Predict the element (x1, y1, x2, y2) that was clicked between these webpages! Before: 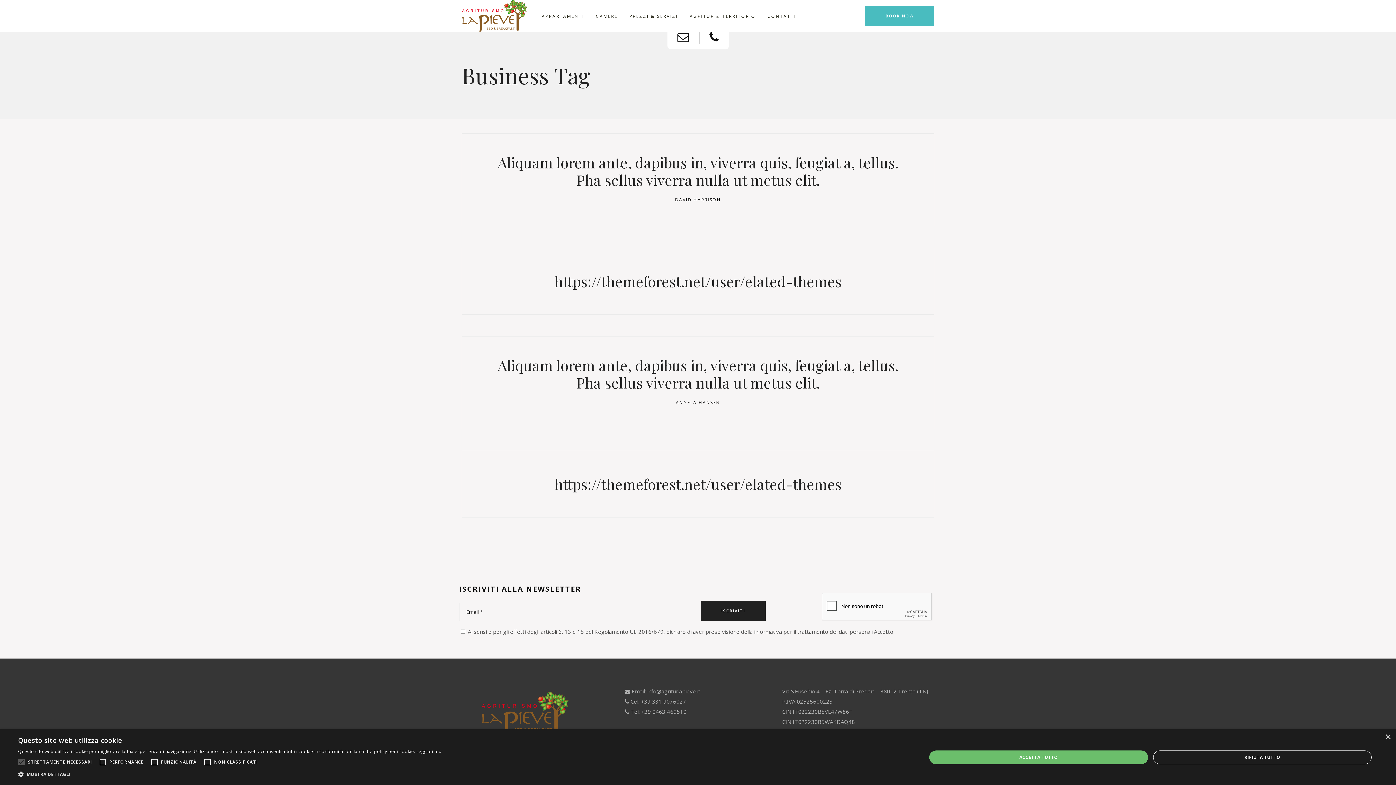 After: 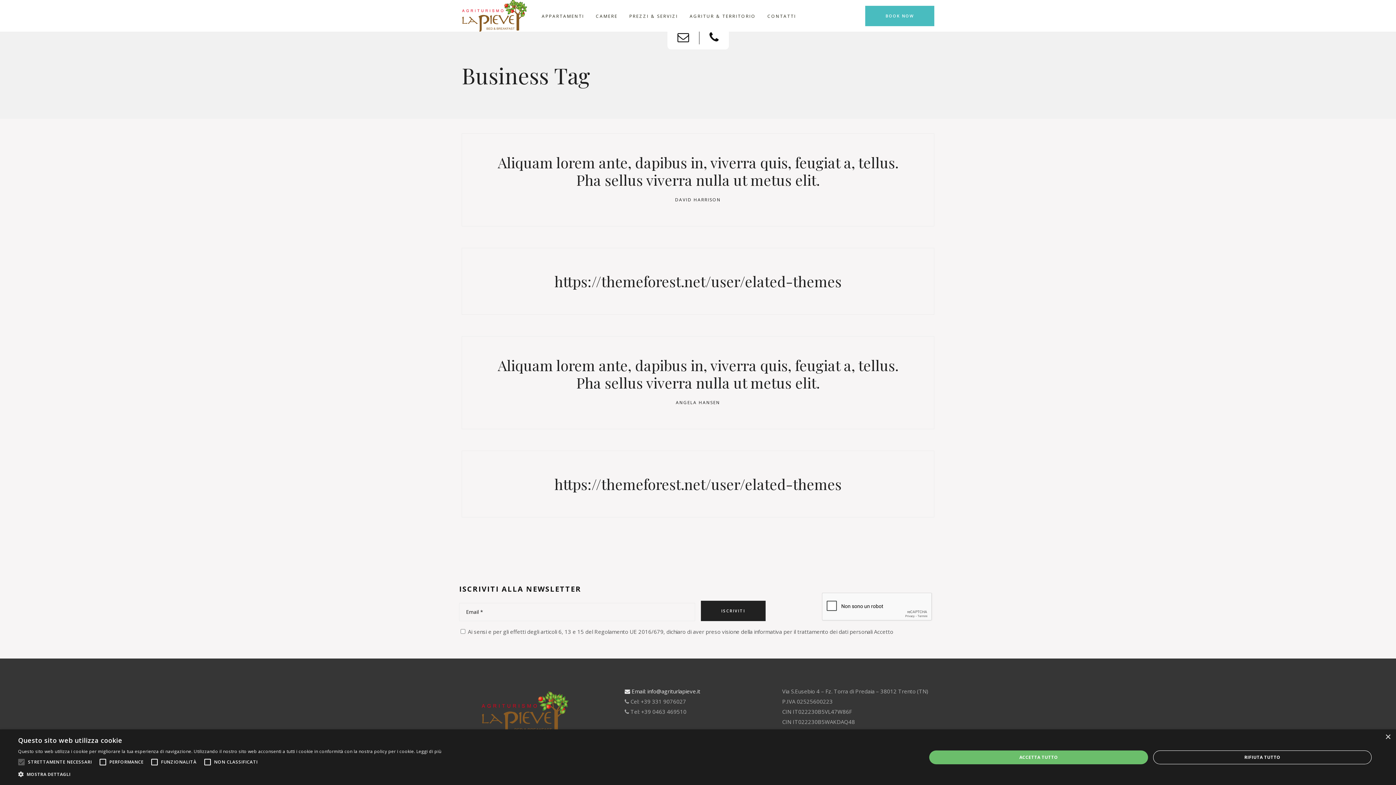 Action: bbox: (624, 688, 700, 695) label:  Email: info@agriturlapieve.it